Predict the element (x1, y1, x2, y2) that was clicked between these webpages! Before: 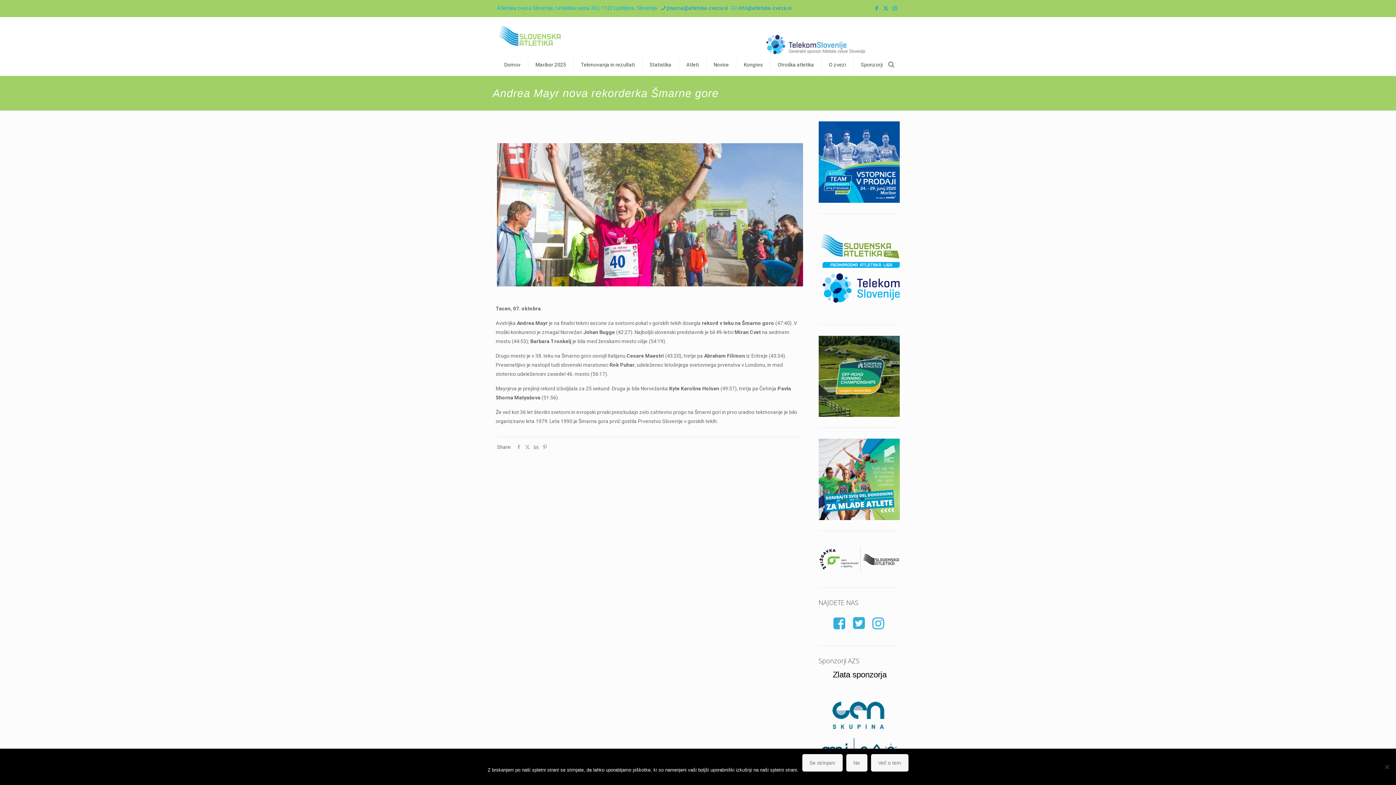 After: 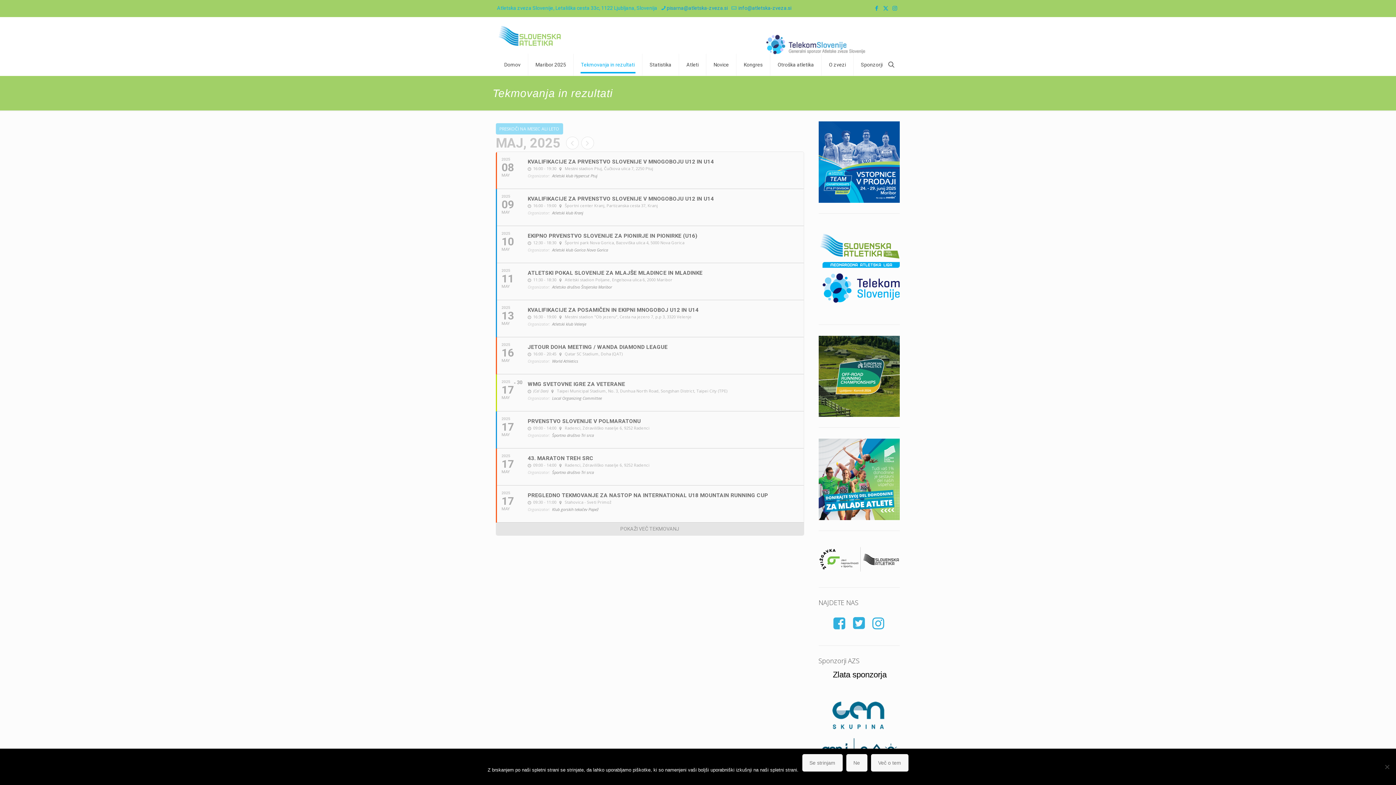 Action: label: Tekmovanja in rezultati bbox: (573, 53, 642, 75)